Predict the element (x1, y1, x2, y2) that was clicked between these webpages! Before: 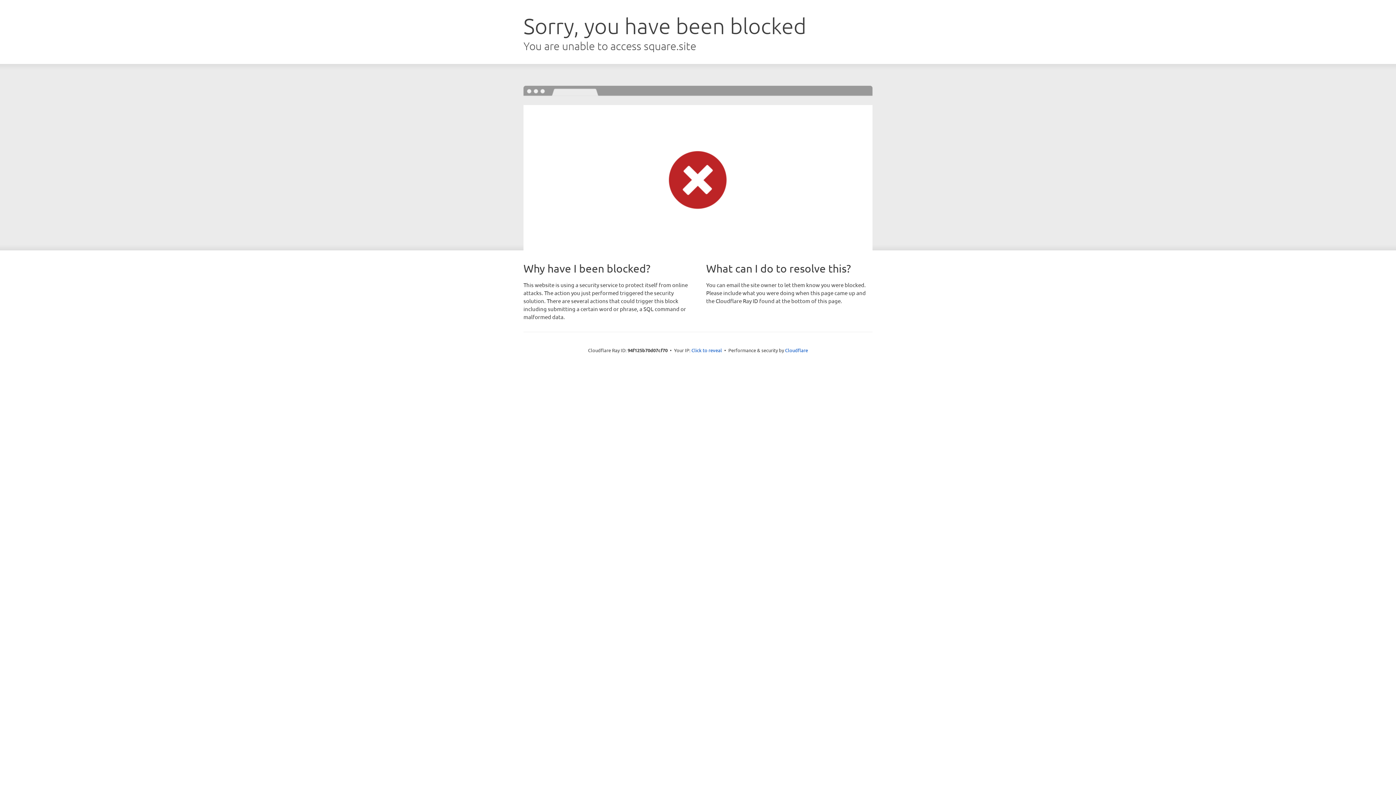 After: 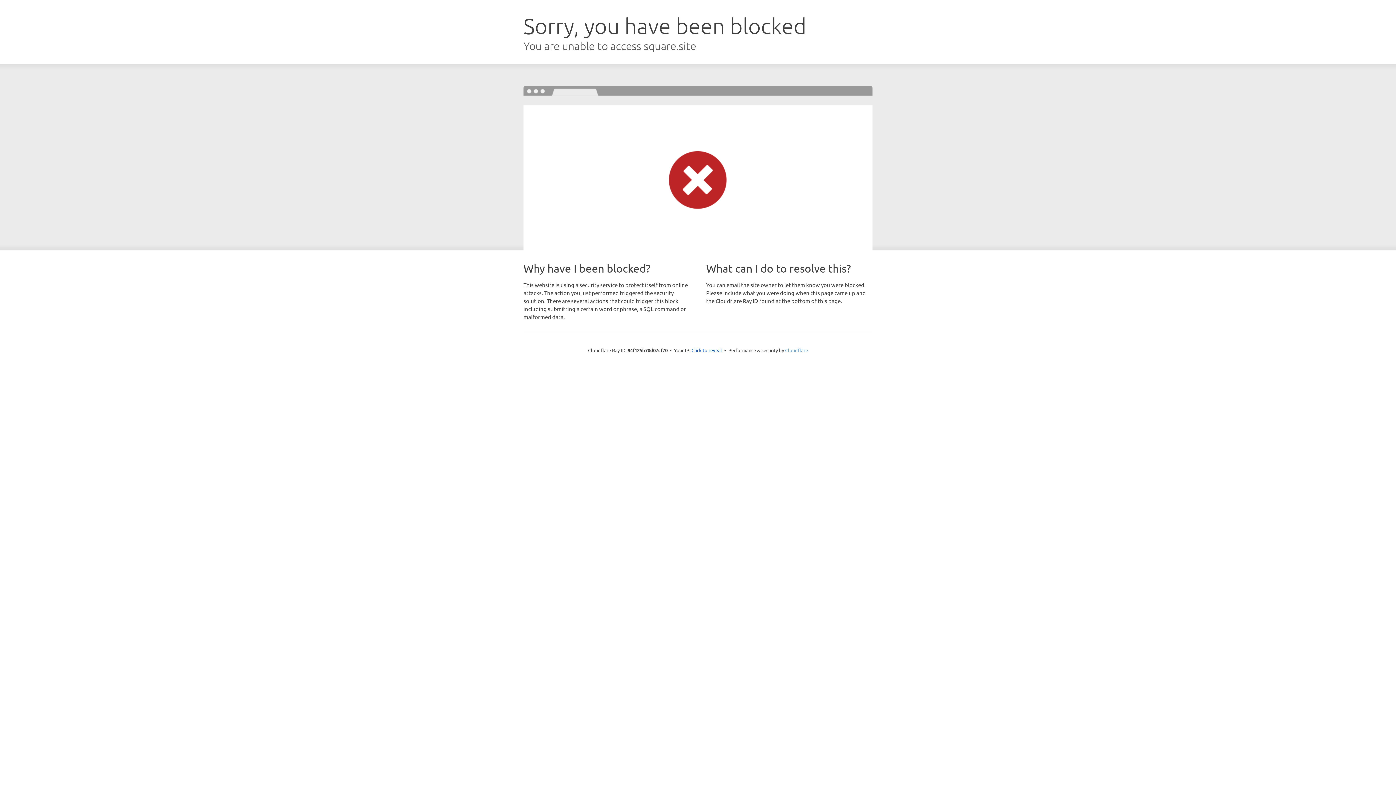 Action: label: Cloudflare bbox: (785, 347, 808, 353)